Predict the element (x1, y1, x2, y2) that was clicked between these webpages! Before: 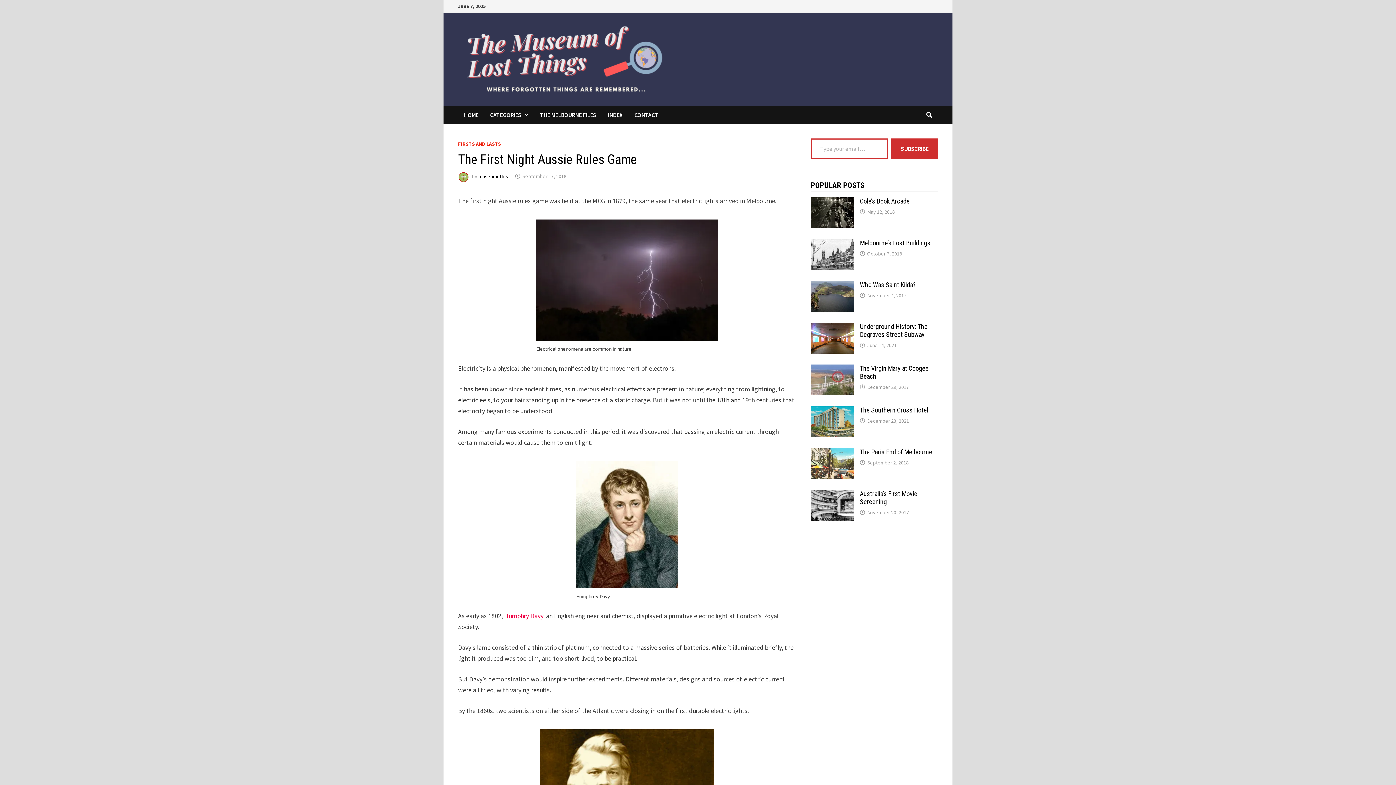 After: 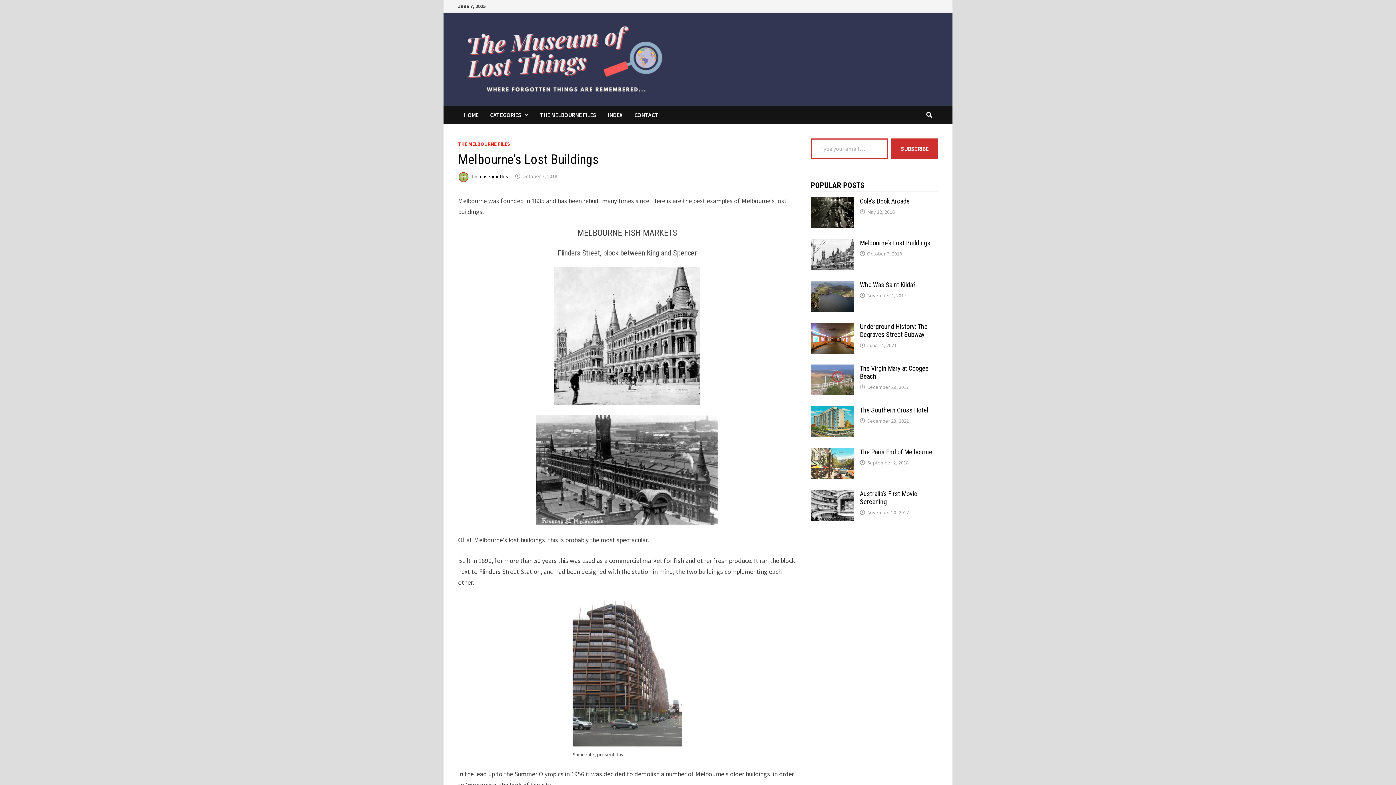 Action: bbox: (811, 240, 854, 248)